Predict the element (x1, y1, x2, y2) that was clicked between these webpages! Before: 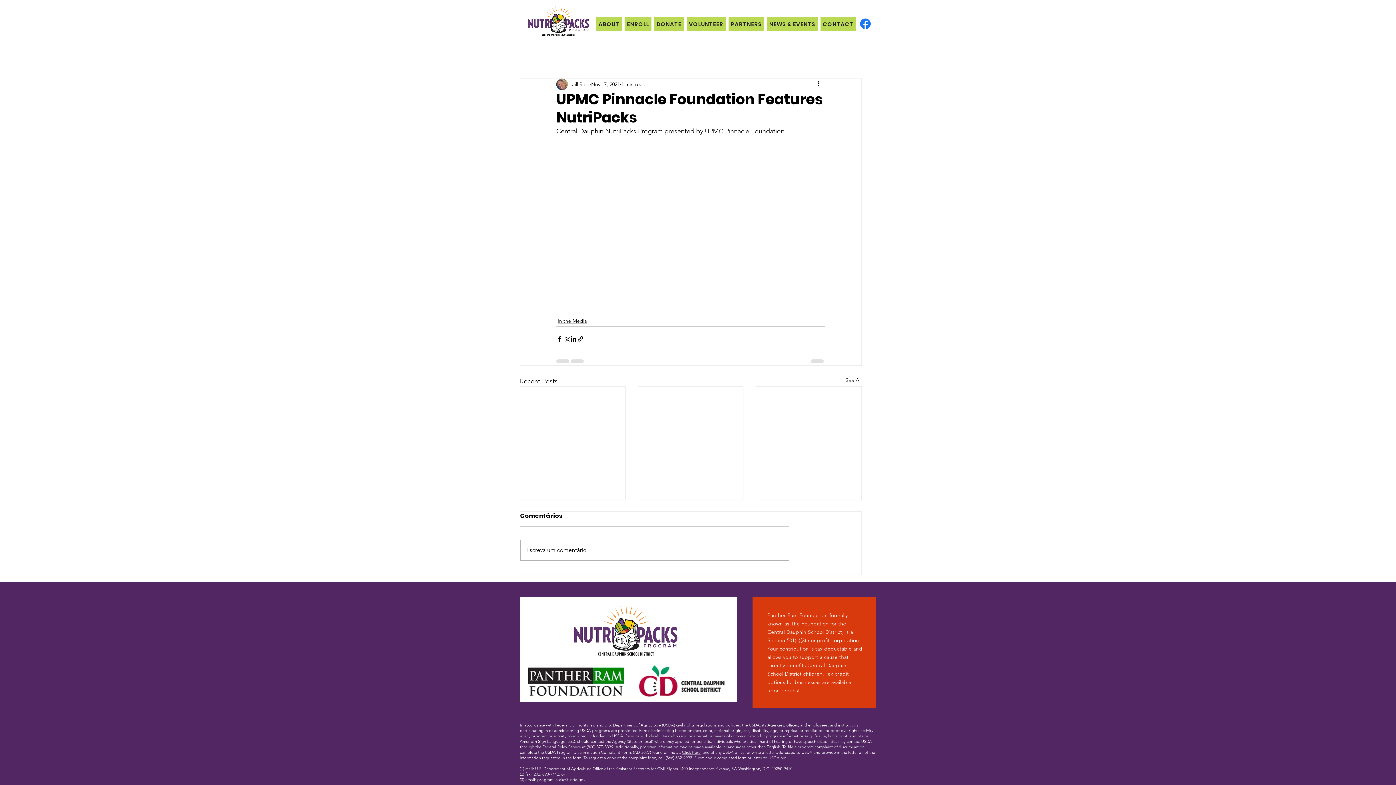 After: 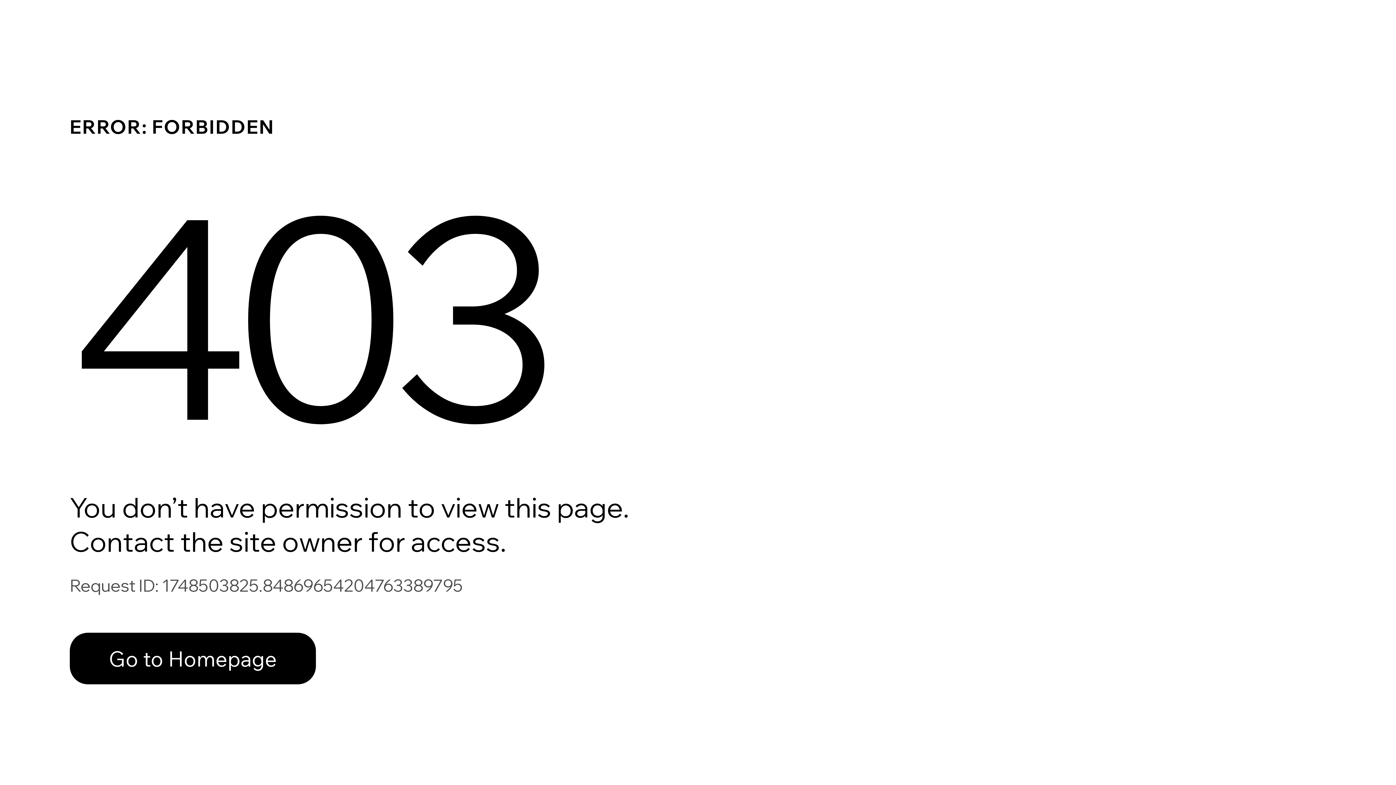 Action: label: Jill Reid bbox: (572, 80, 589, 88)